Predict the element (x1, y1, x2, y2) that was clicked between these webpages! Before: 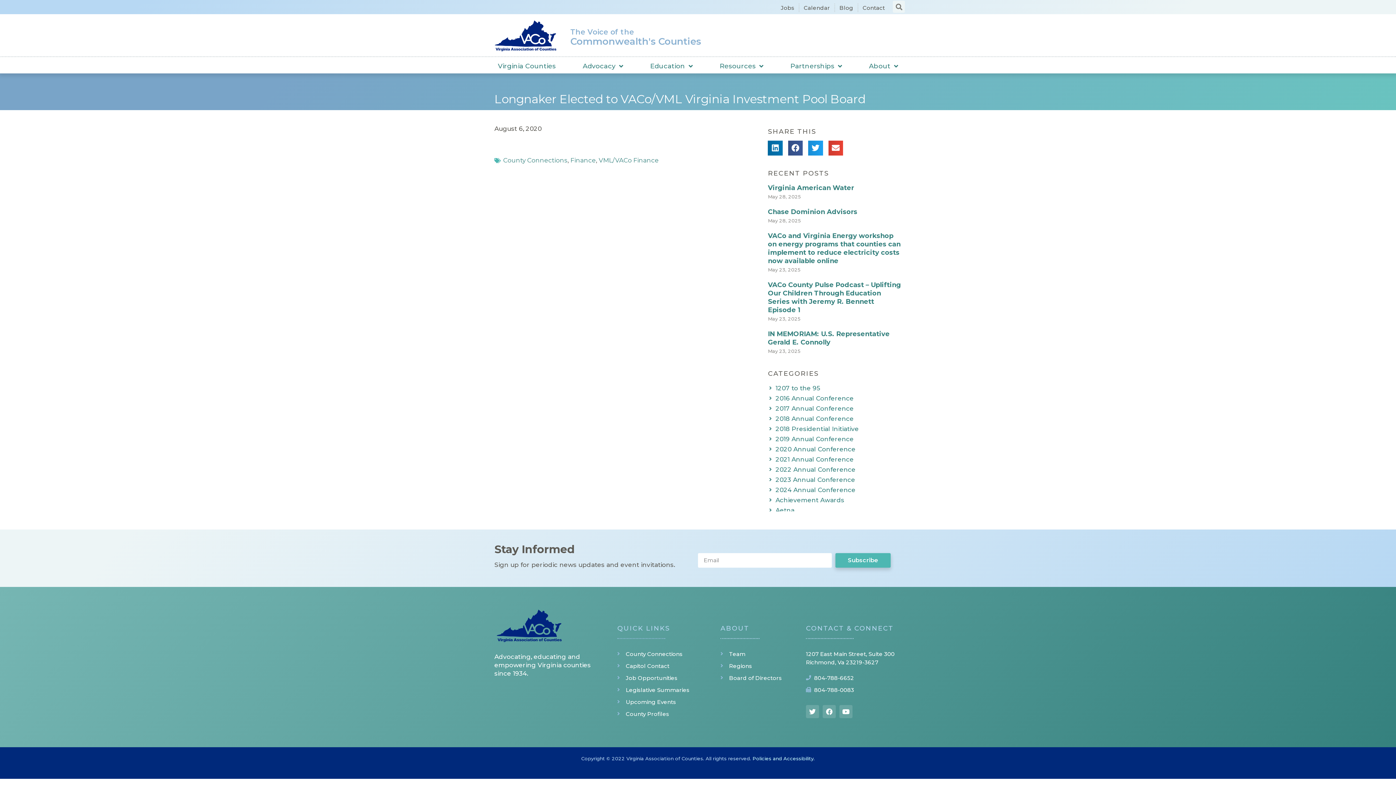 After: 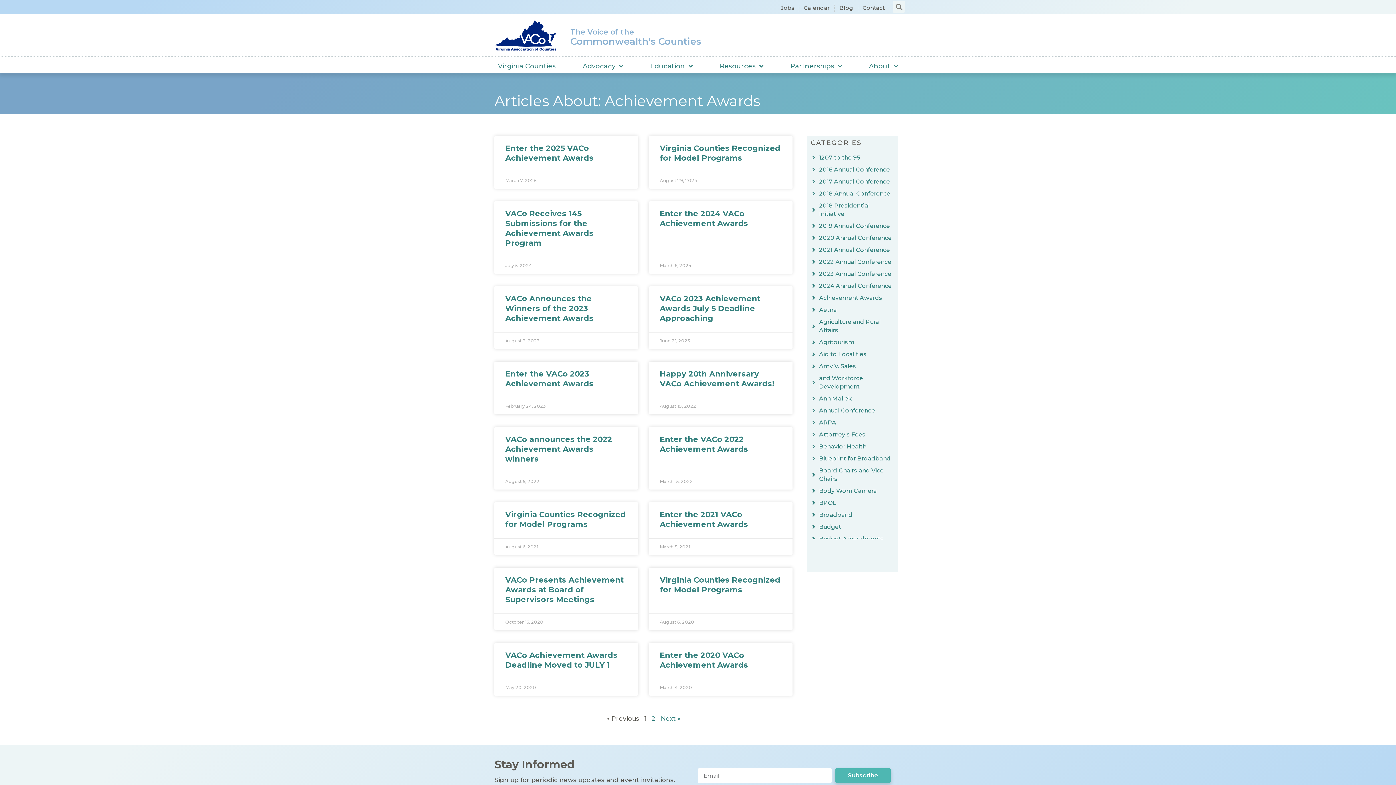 Action: bbox: (768, 496, 901, 504) label: Achievement Awards